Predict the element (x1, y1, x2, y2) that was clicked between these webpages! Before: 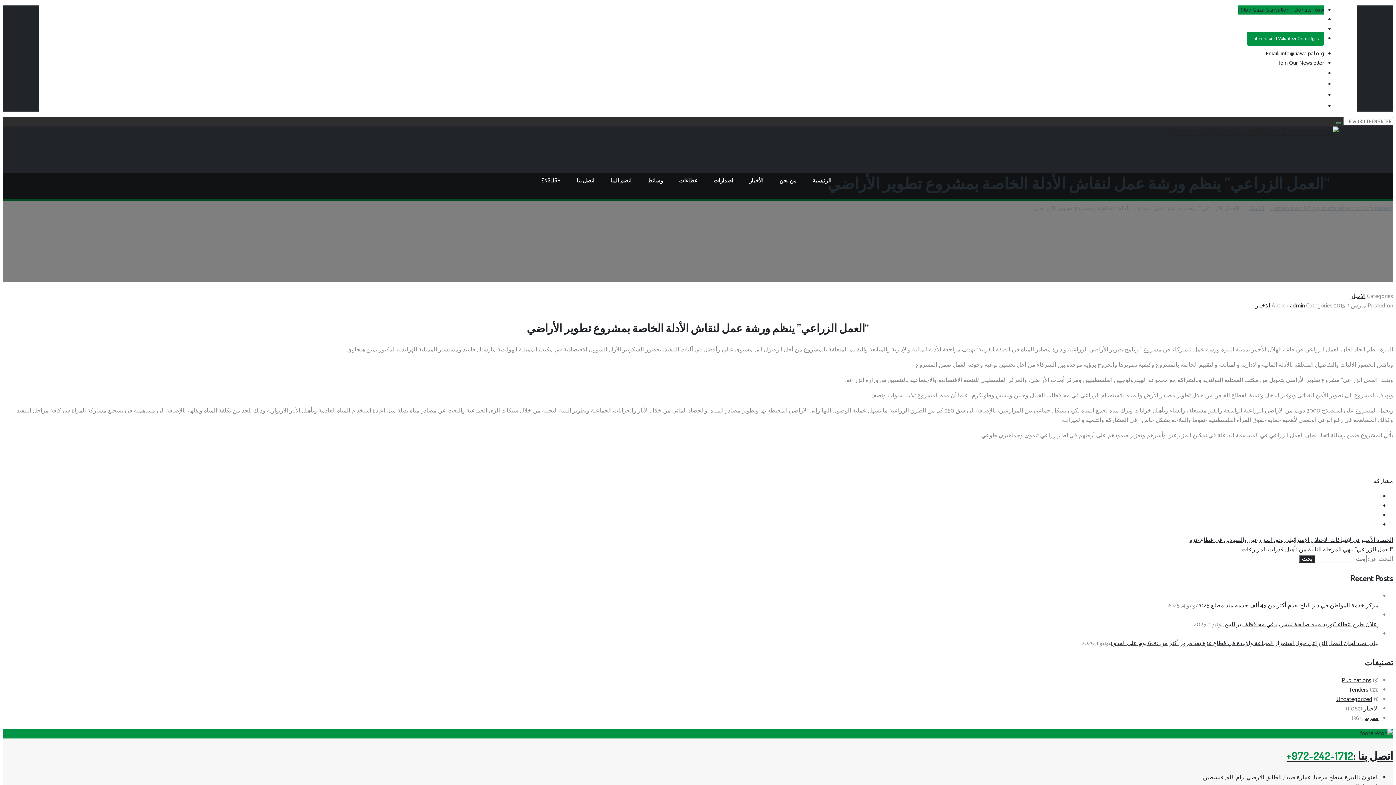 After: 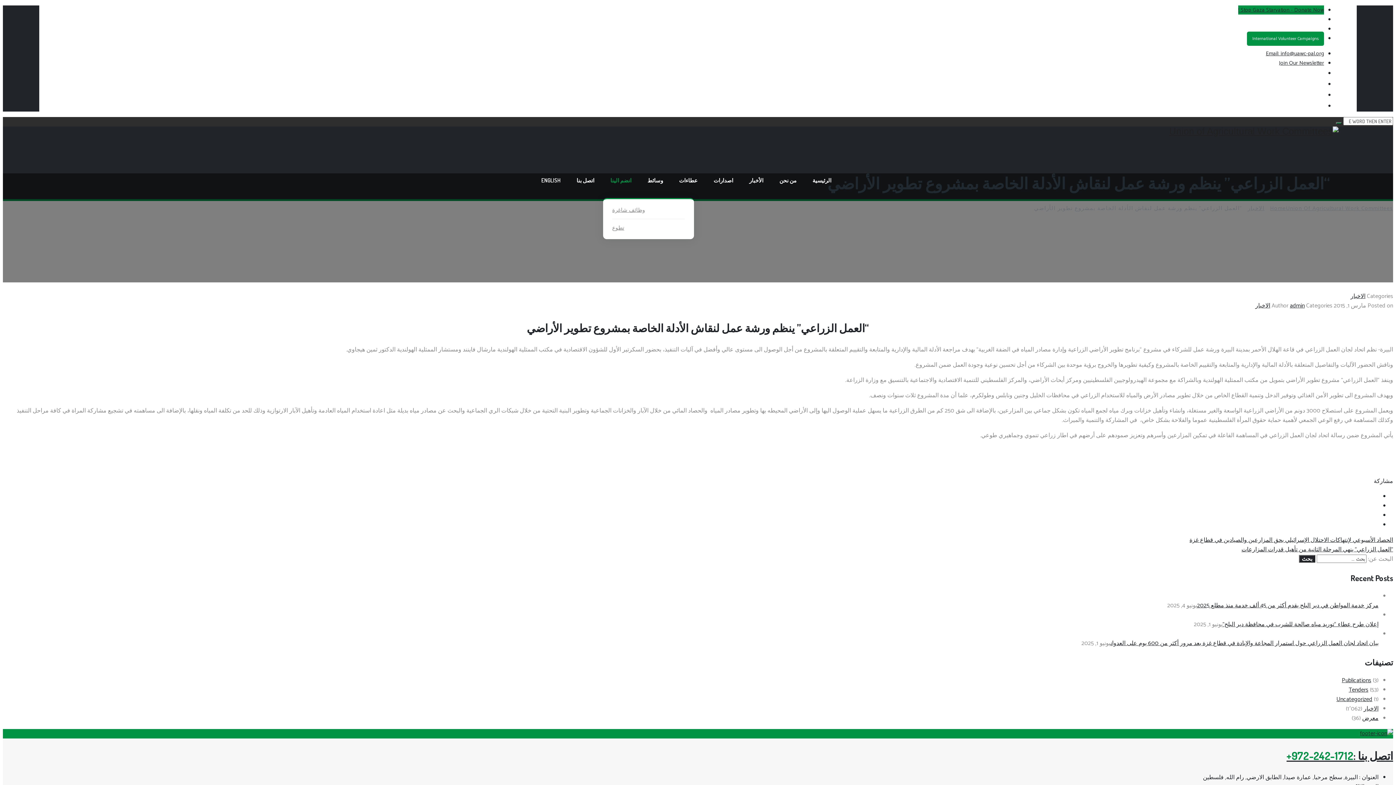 Action: label: انضم الينا bbox: (603, 176, 638, 185)